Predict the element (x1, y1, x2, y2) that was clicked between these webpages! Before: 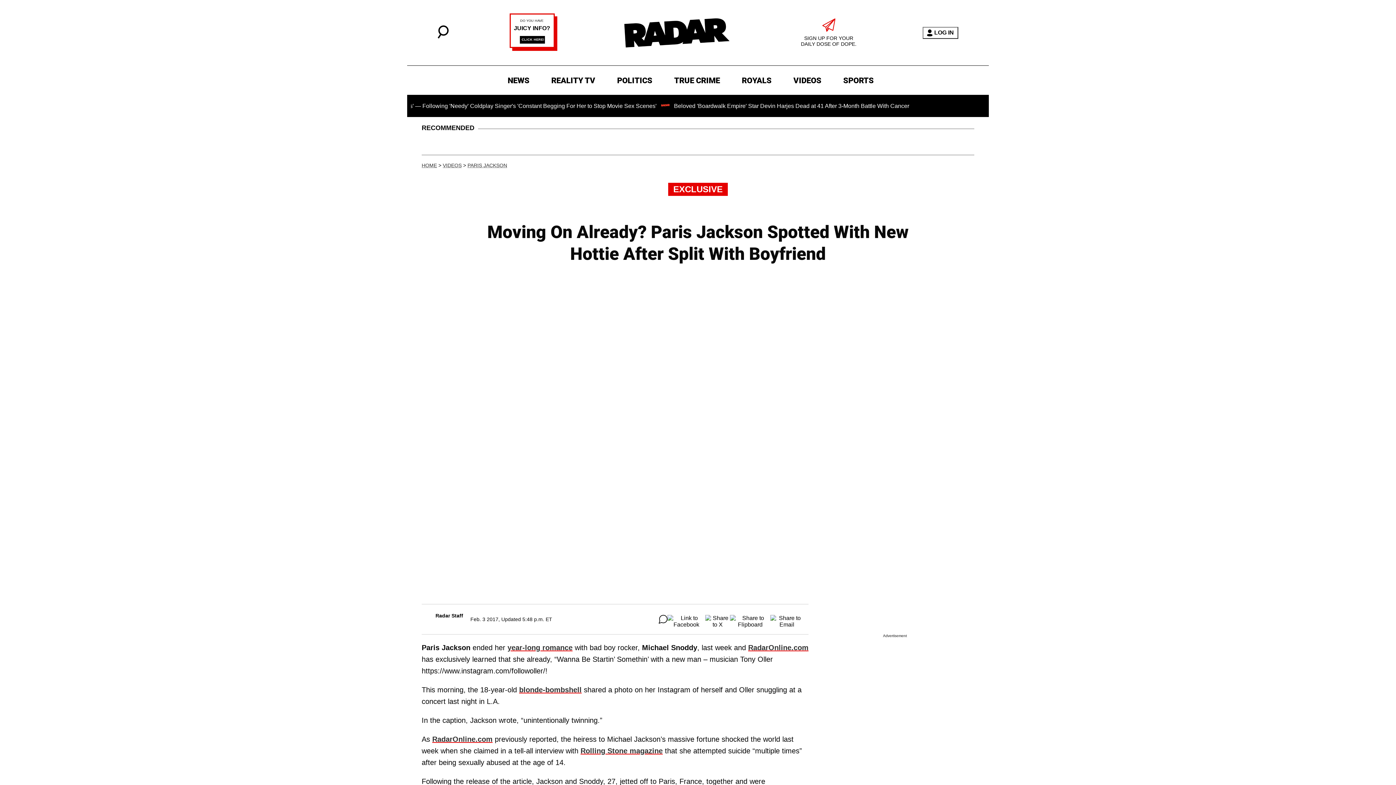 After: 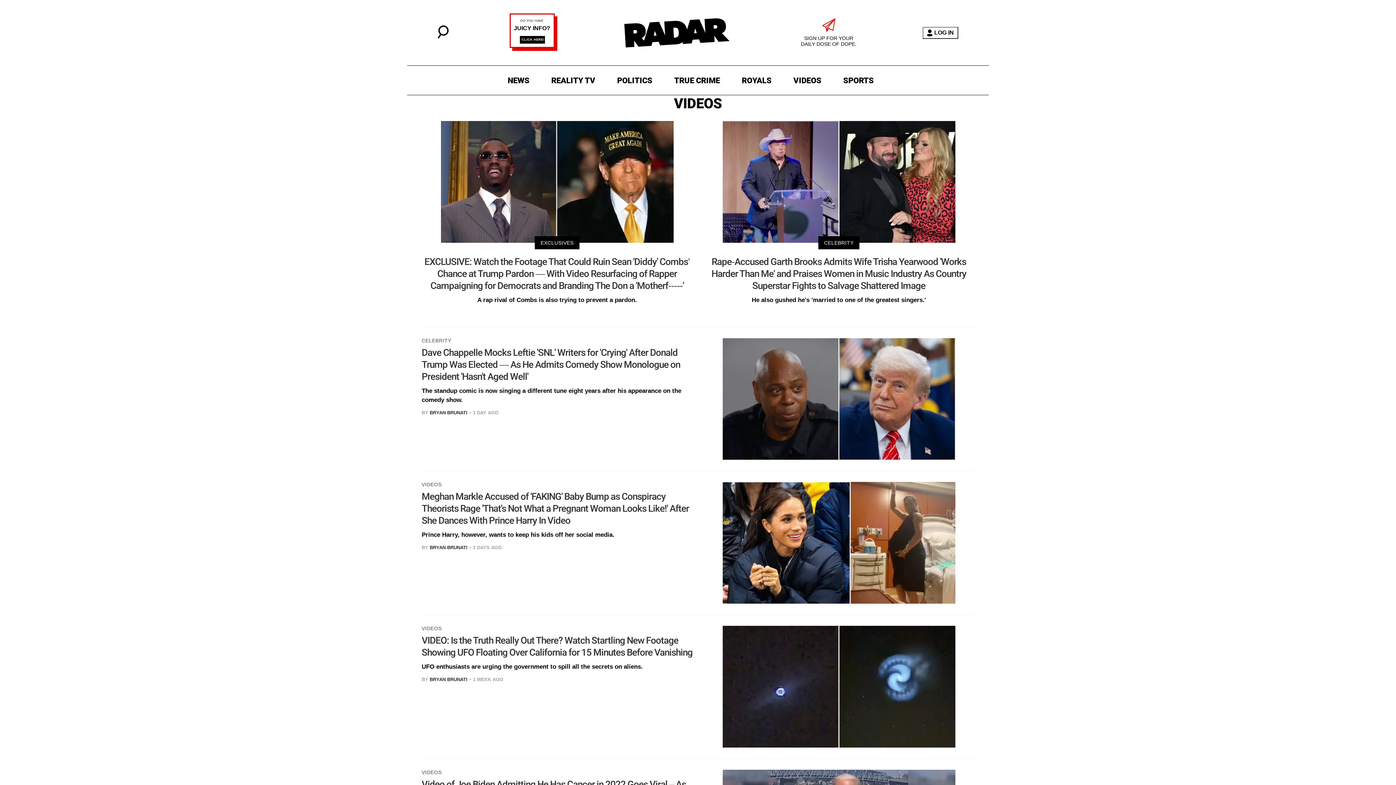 Action: label: VIDEOS bbox: (790, 73, 825, 87)